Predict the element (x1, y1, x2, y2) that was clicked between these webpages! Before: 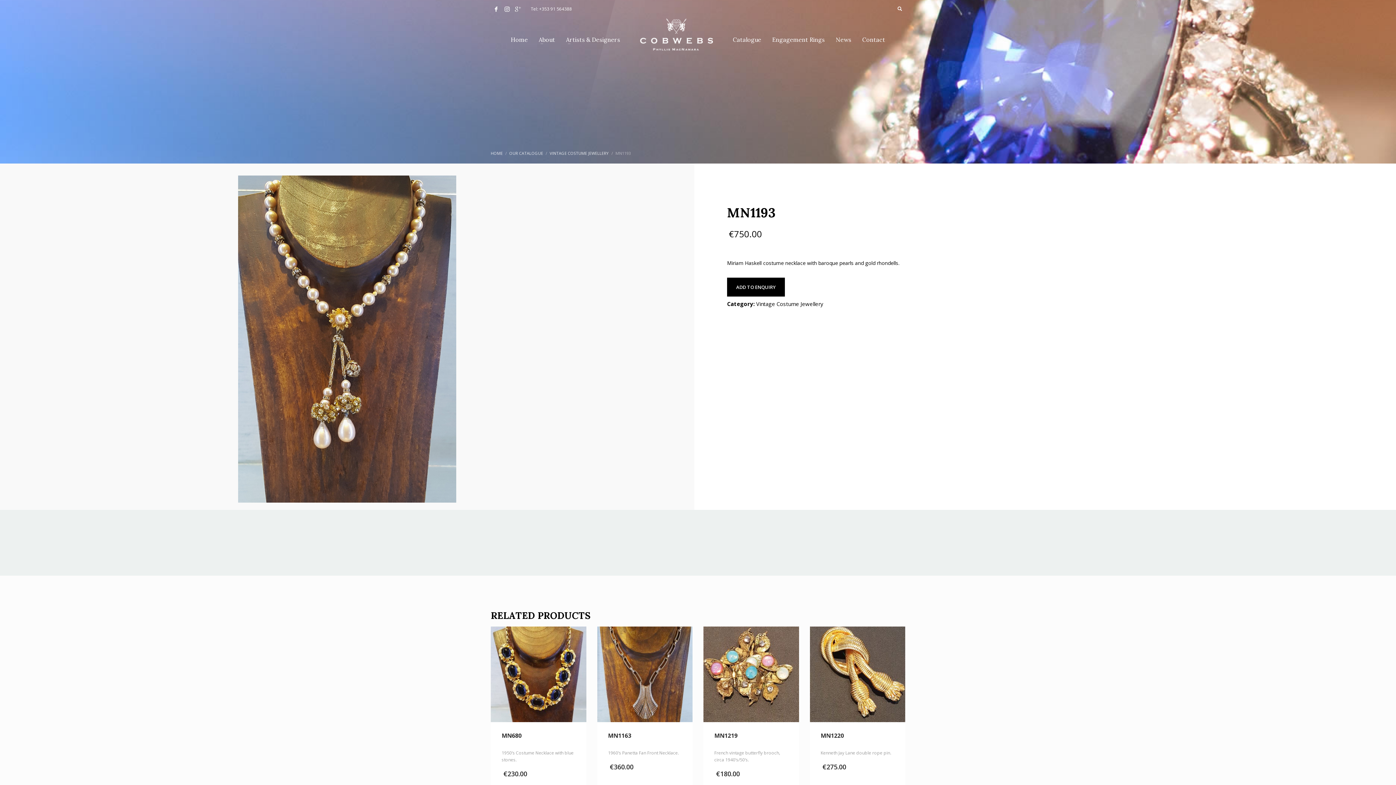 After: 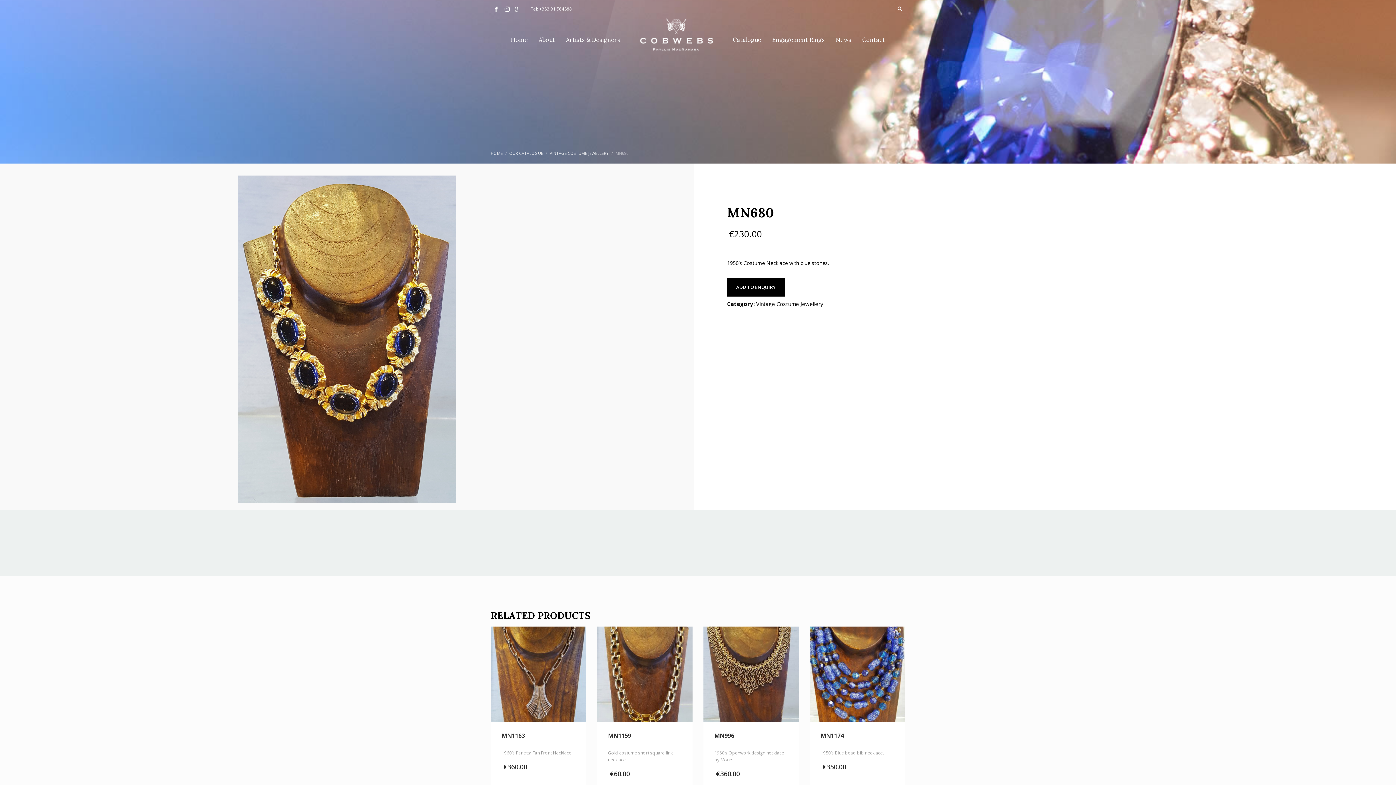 Action: bbox: (490, 626, 586, 799) label: MN680

1950’s Costume Necklace with blue stones.

€230.00